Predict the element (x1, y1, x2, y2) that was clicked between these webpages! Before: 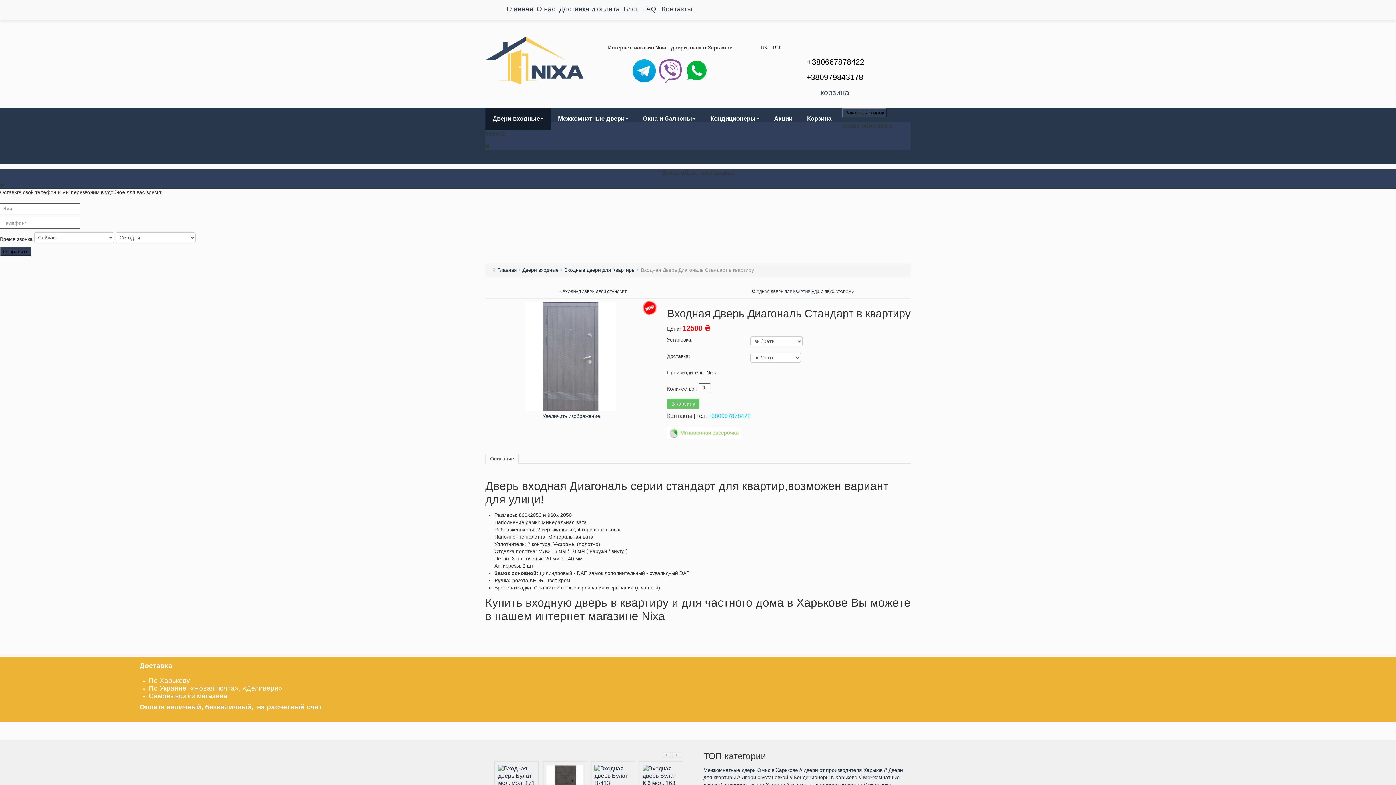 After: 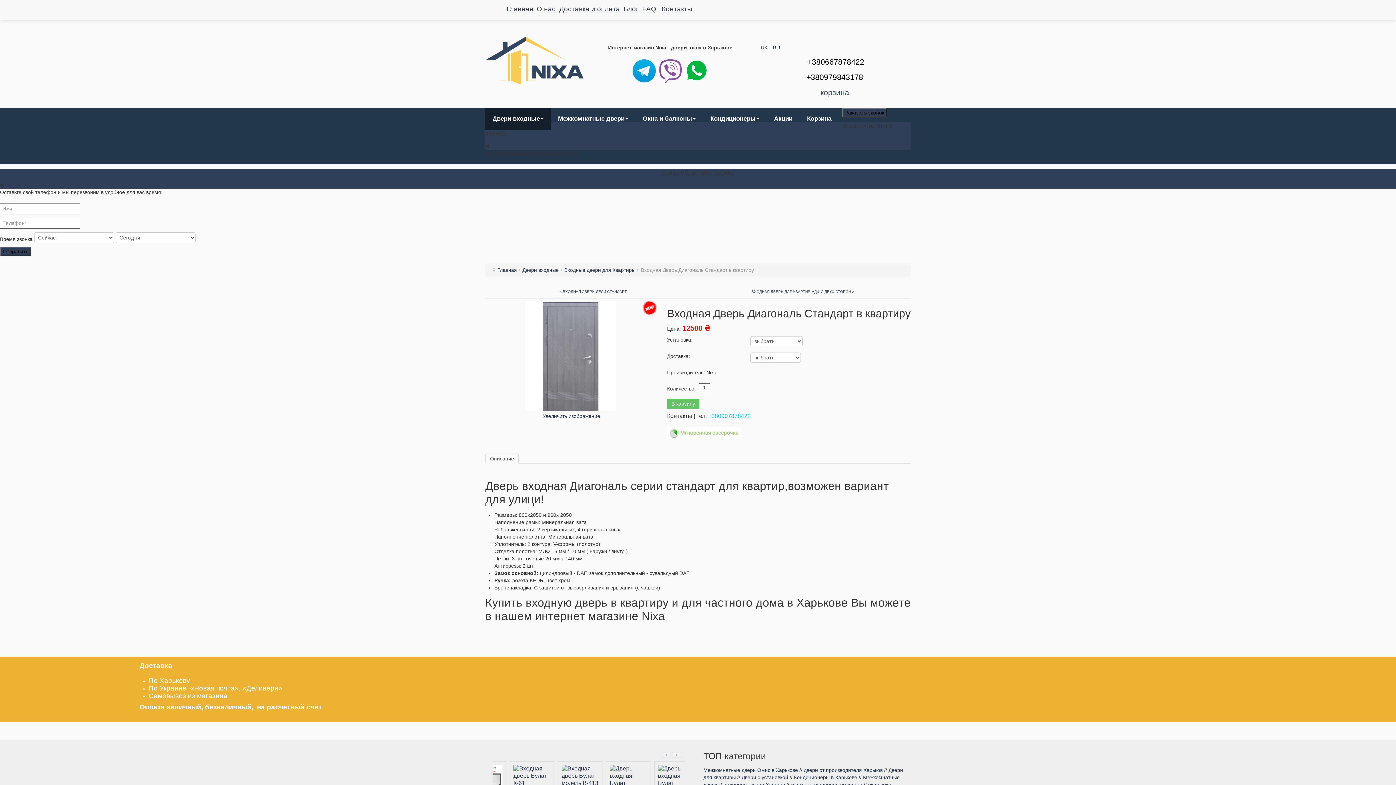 Action: bbox: (632, 67, 655, 73)